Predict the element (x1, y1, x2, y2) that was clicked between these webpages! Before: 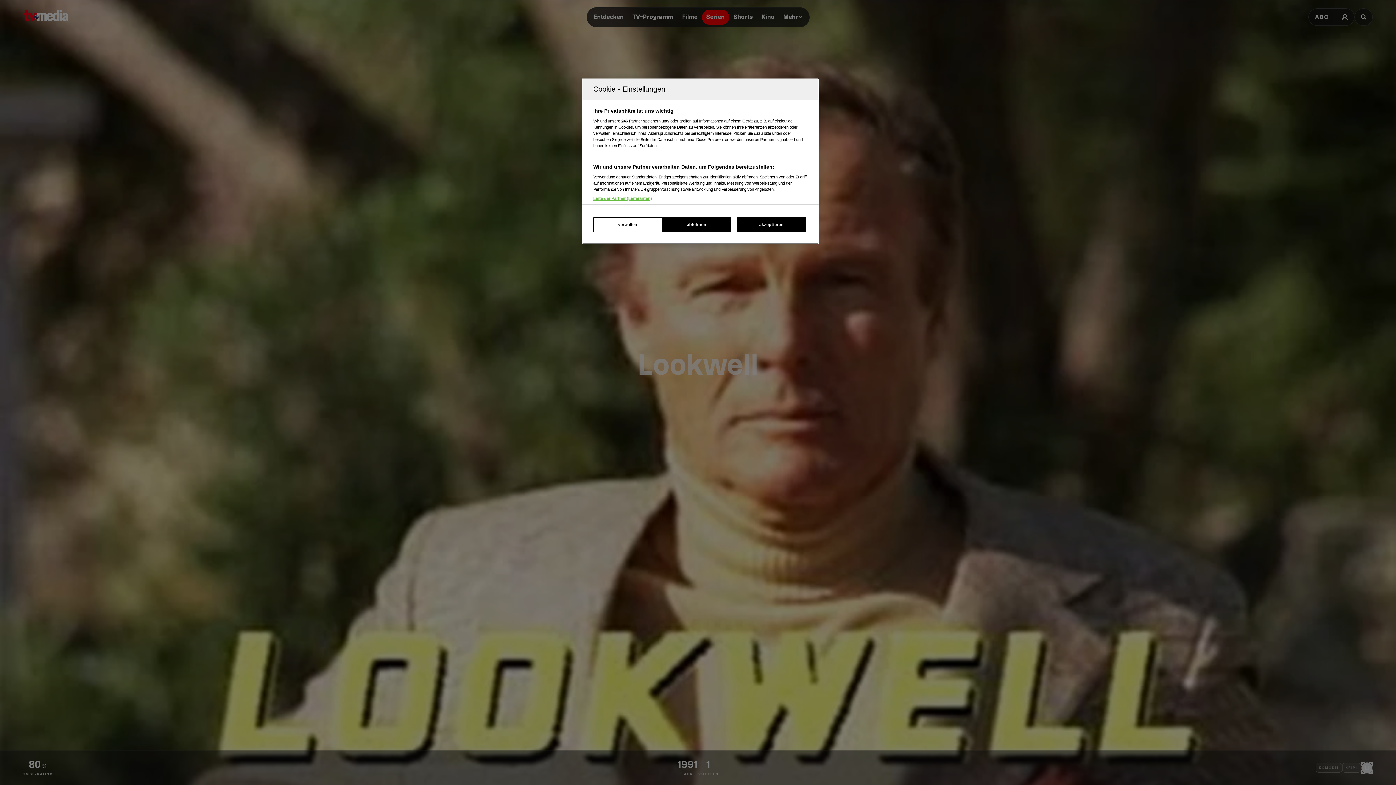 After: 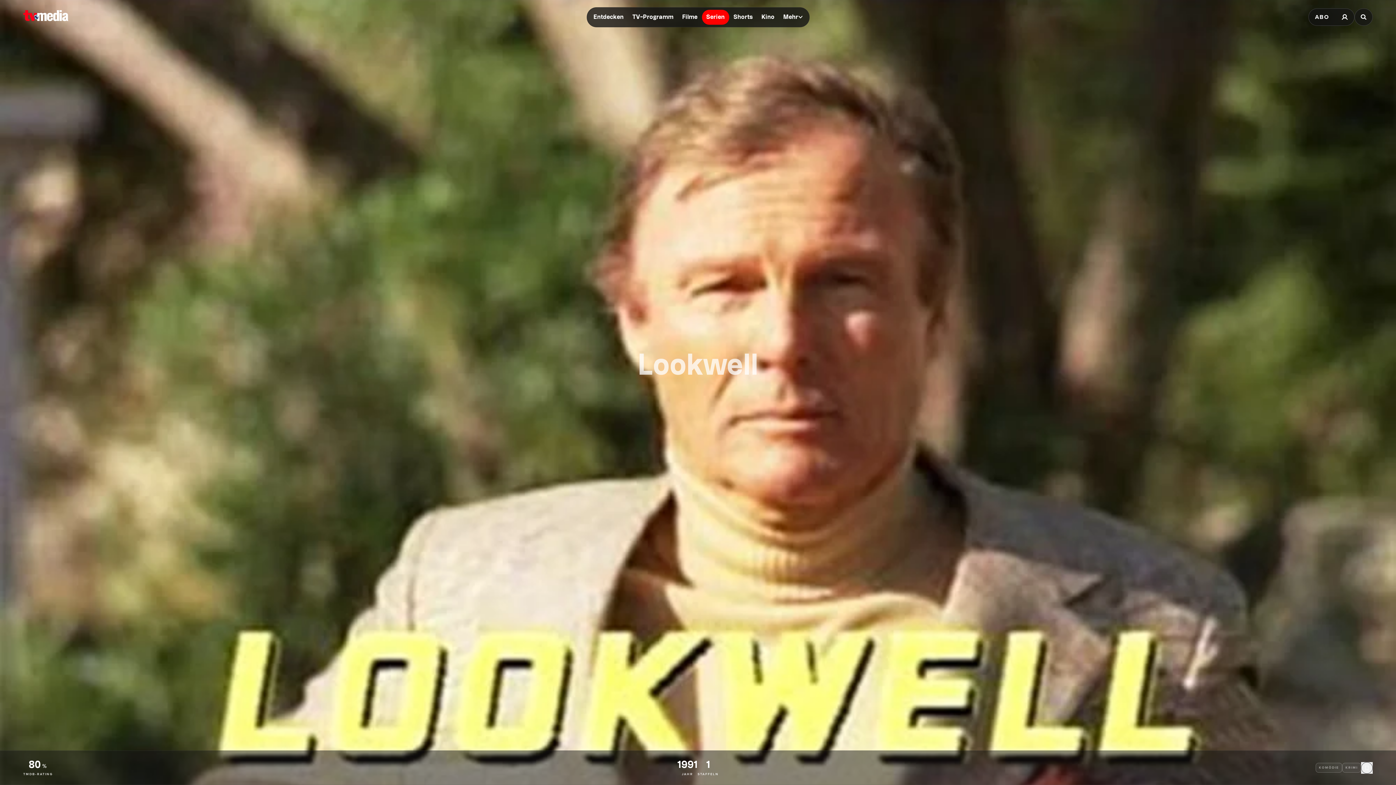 Action: label: ablehnen bbox: (662, 217, 731, 232)